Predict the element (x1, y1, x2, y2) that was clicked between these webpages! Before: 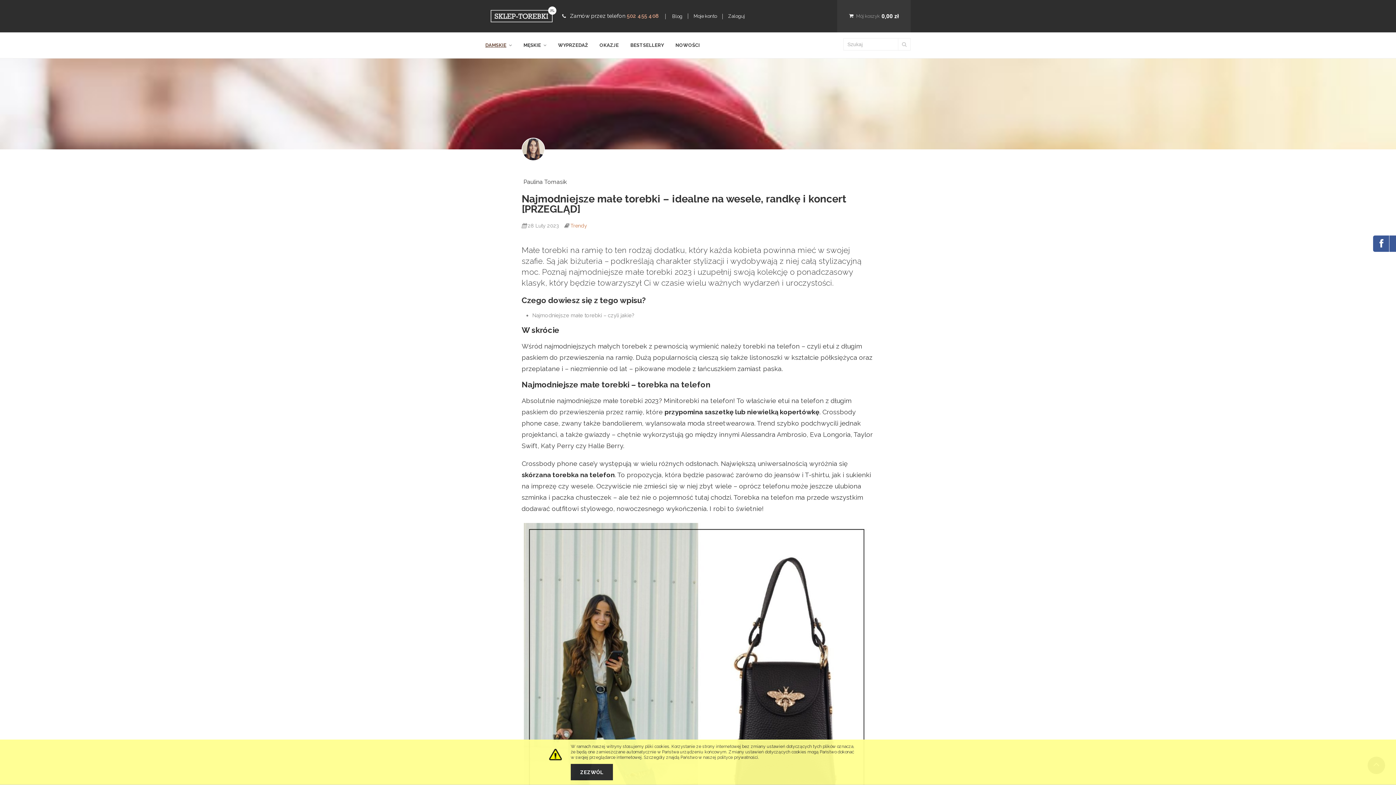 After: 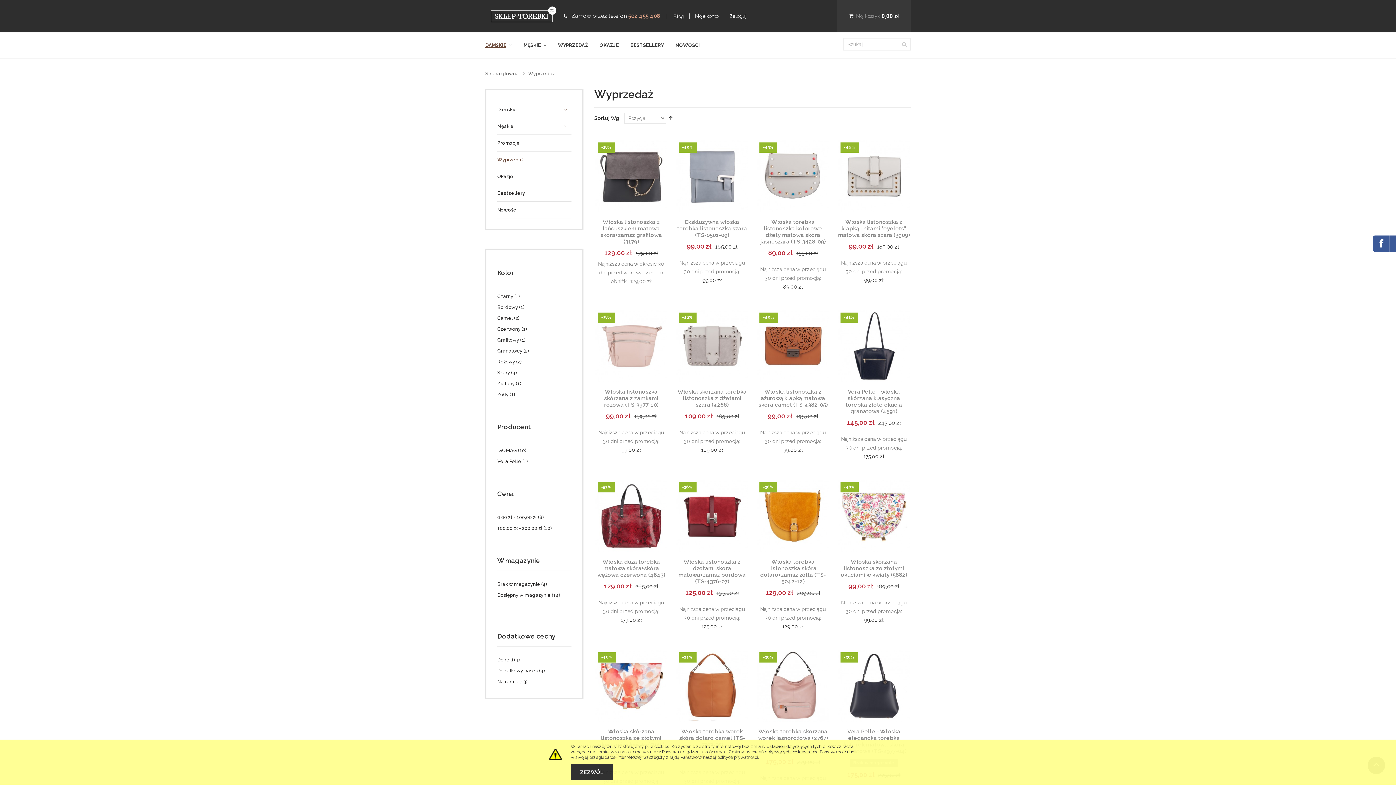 Action: bbox: (558, 32, 588, 58) label: WYPRZEDAŻ